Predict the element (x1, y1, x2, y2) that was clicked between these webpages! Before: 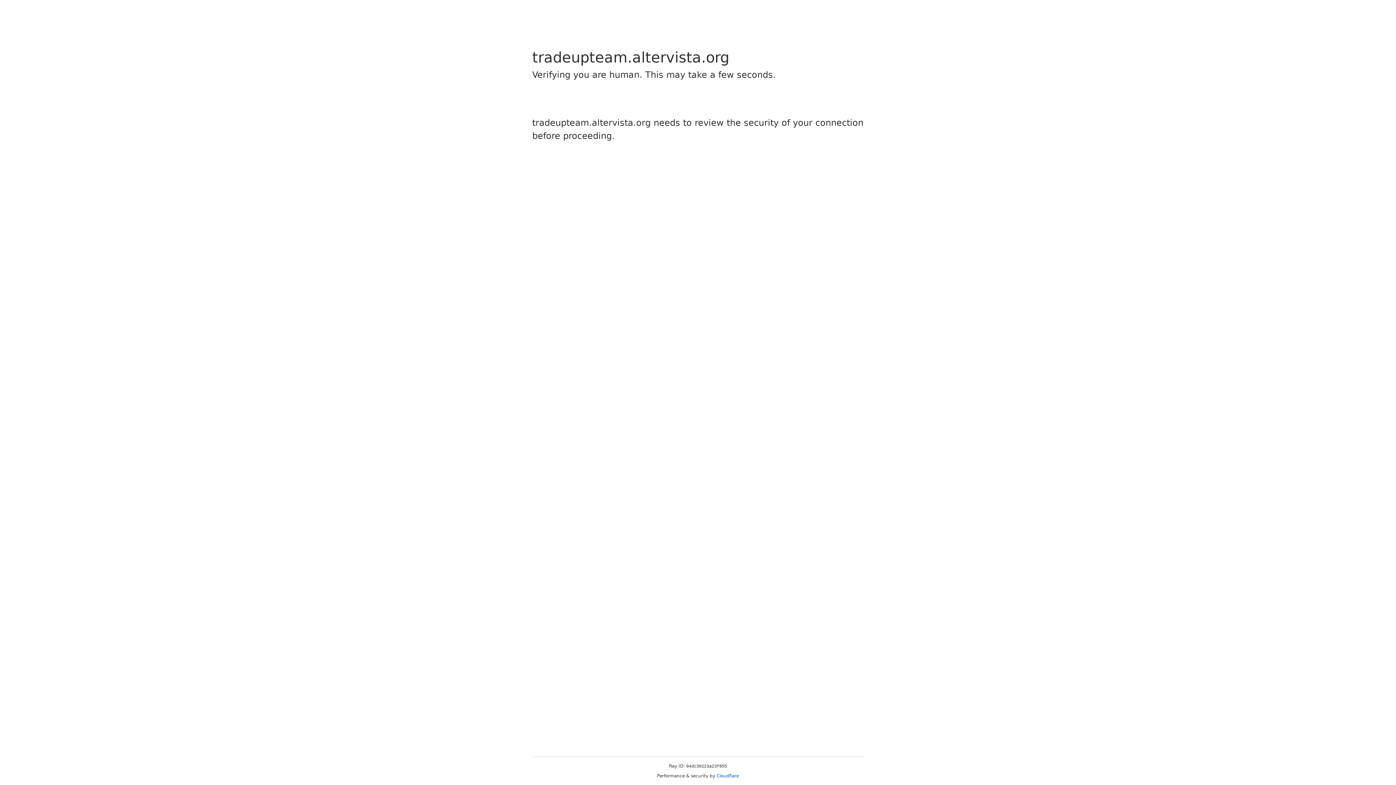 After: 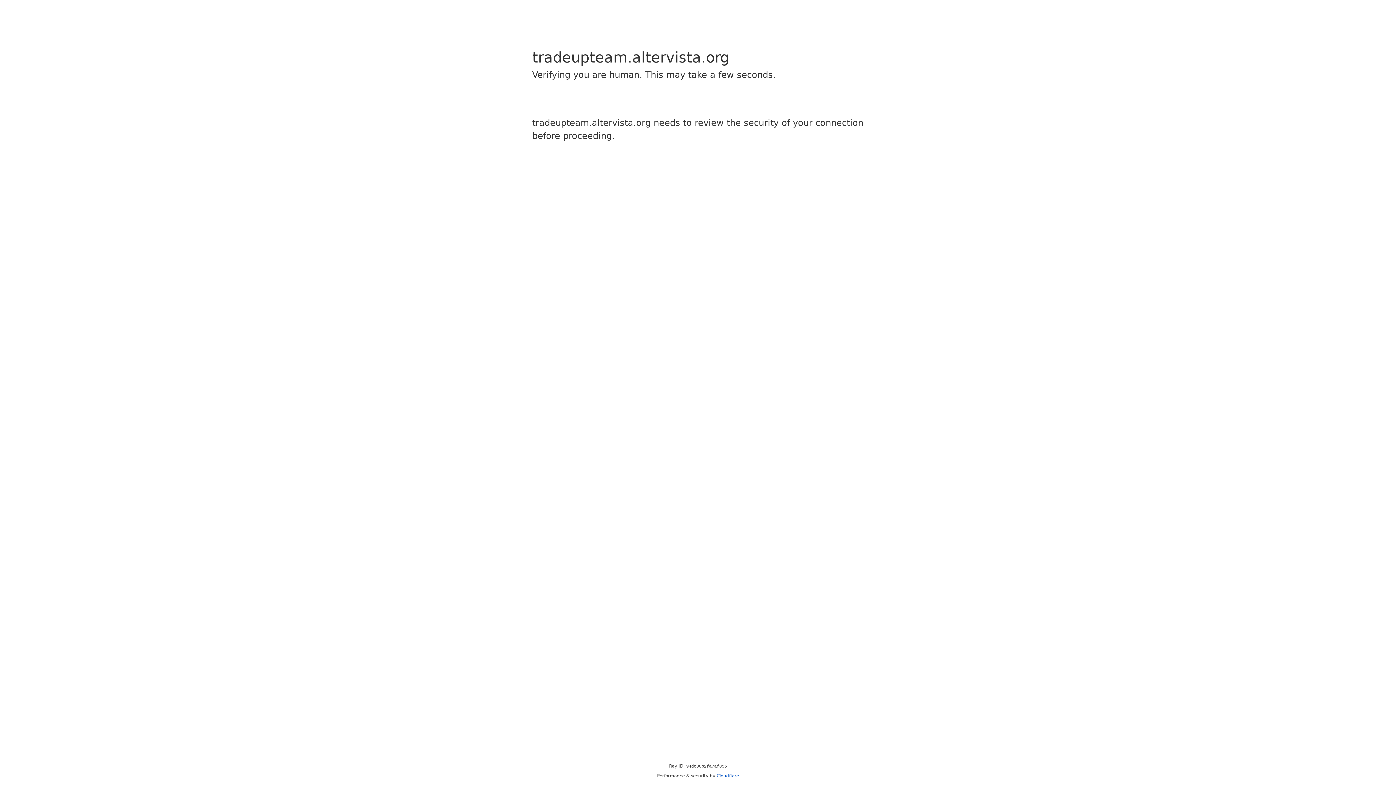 Action: label: Cloudflare bbox: (716, 773, 739, 778)